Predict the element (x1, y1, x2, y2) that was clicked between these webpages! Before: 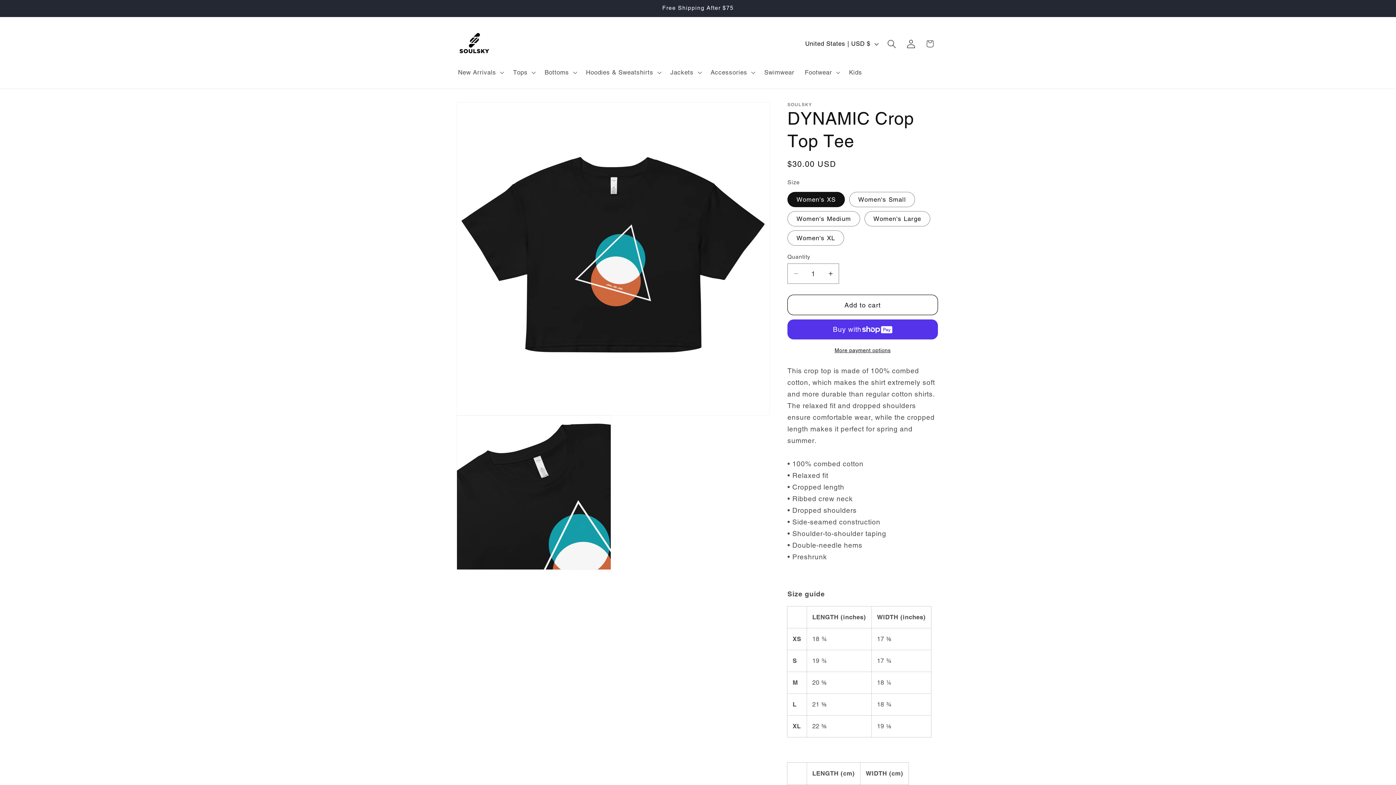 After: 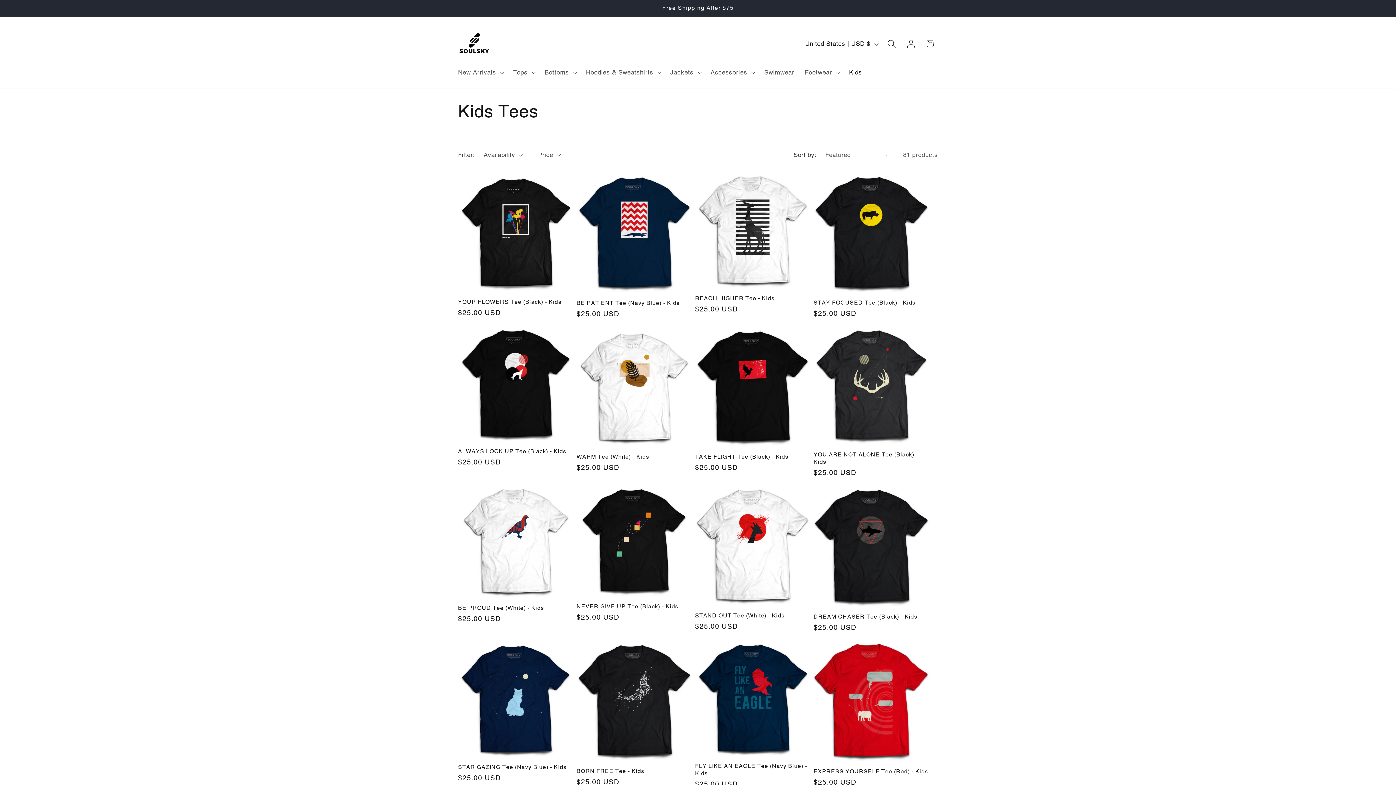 Action: bbox: (844, 63, 867, 81) label: Kids